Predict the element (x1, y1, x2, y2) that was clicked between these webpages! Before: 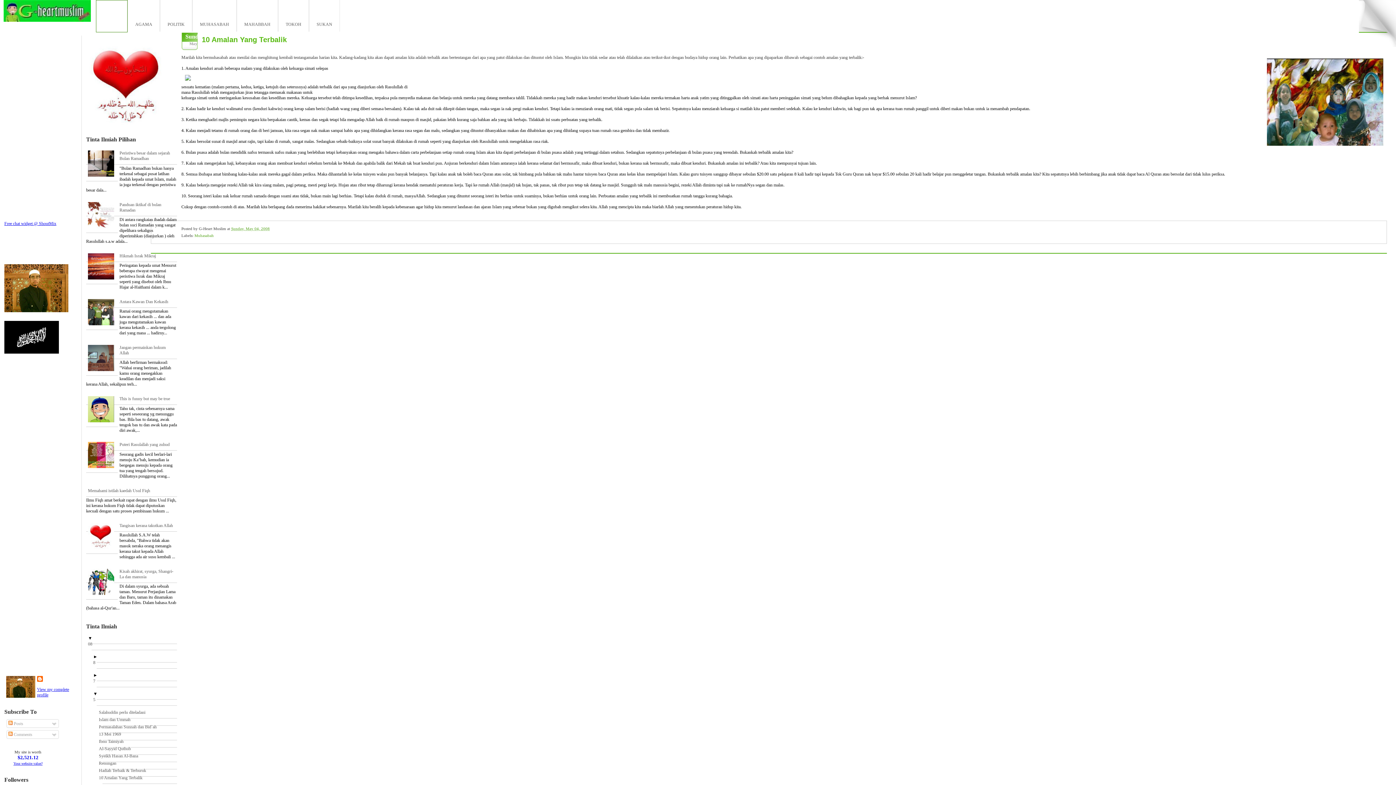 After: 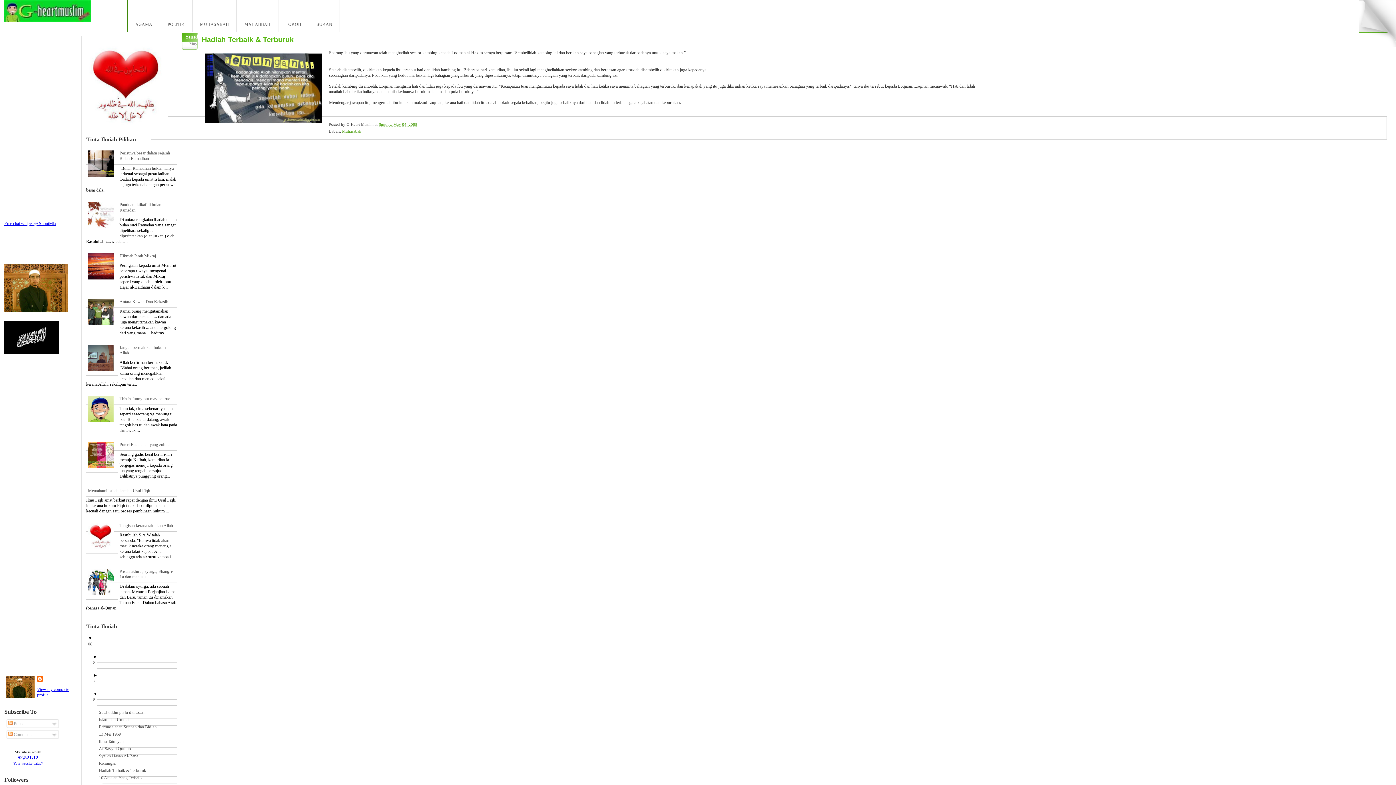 Action: bbox: (102, 765, 177, 776) label: Hadiah Terbaik & Terburuk